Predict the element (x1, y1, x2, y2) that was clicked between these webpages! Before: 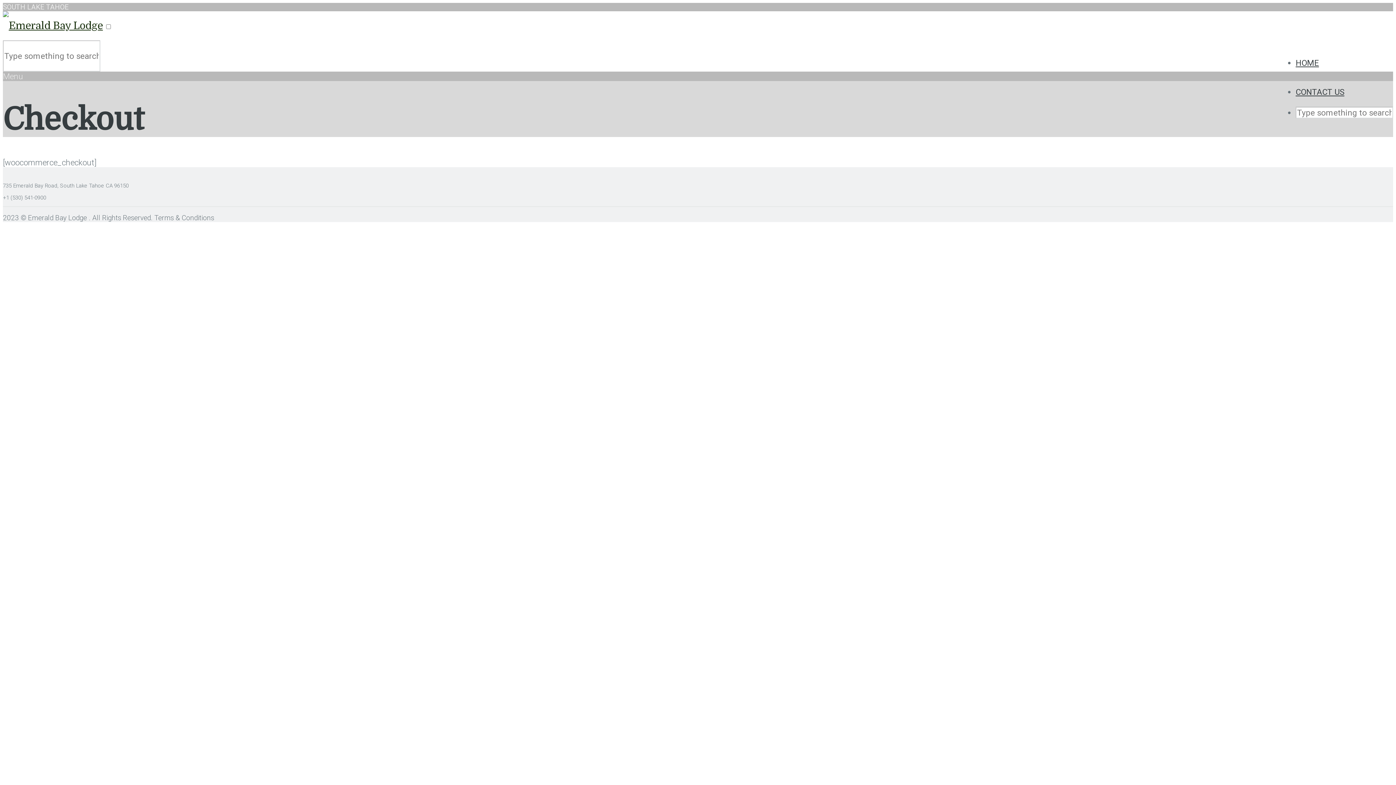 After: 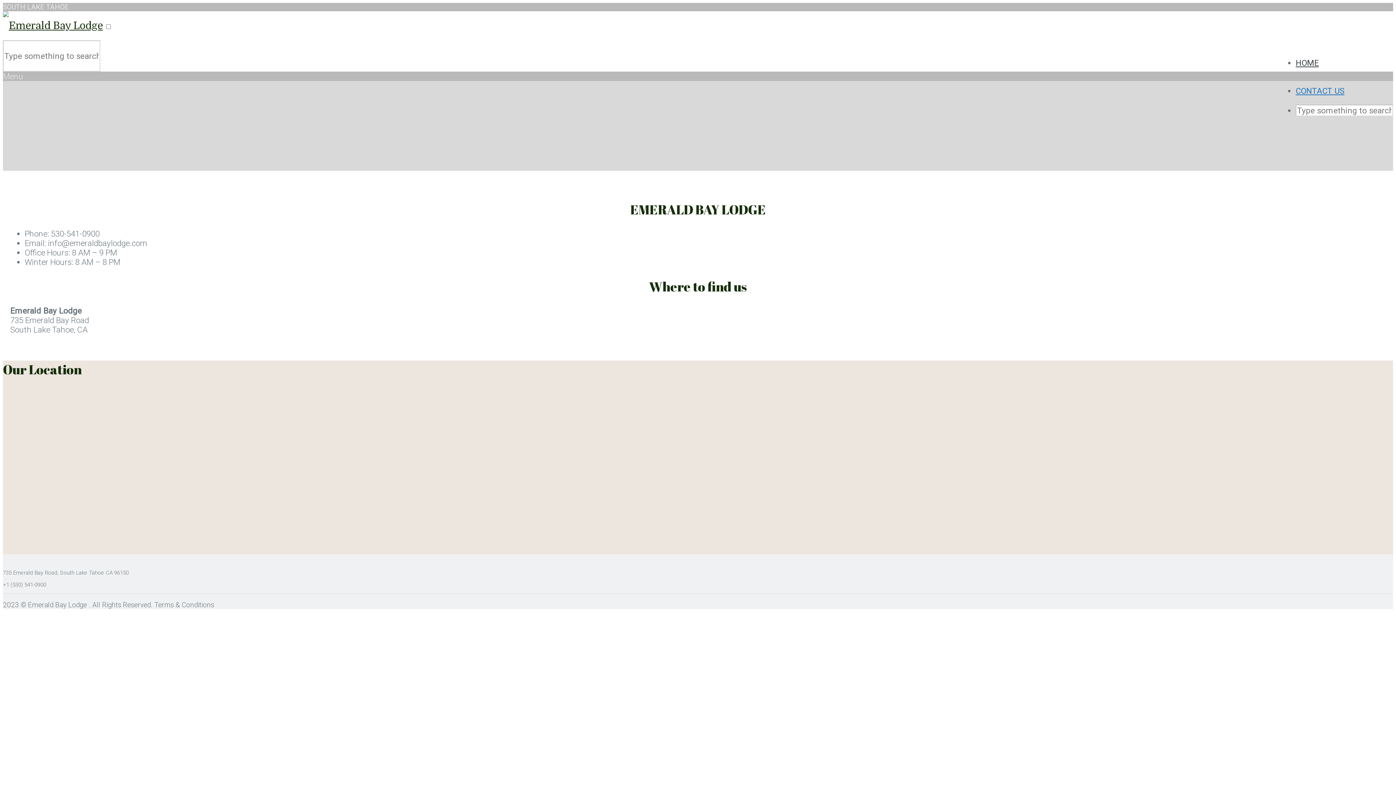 Action: label: CONTACT US bbox: (1296, 87, 1344, 96)